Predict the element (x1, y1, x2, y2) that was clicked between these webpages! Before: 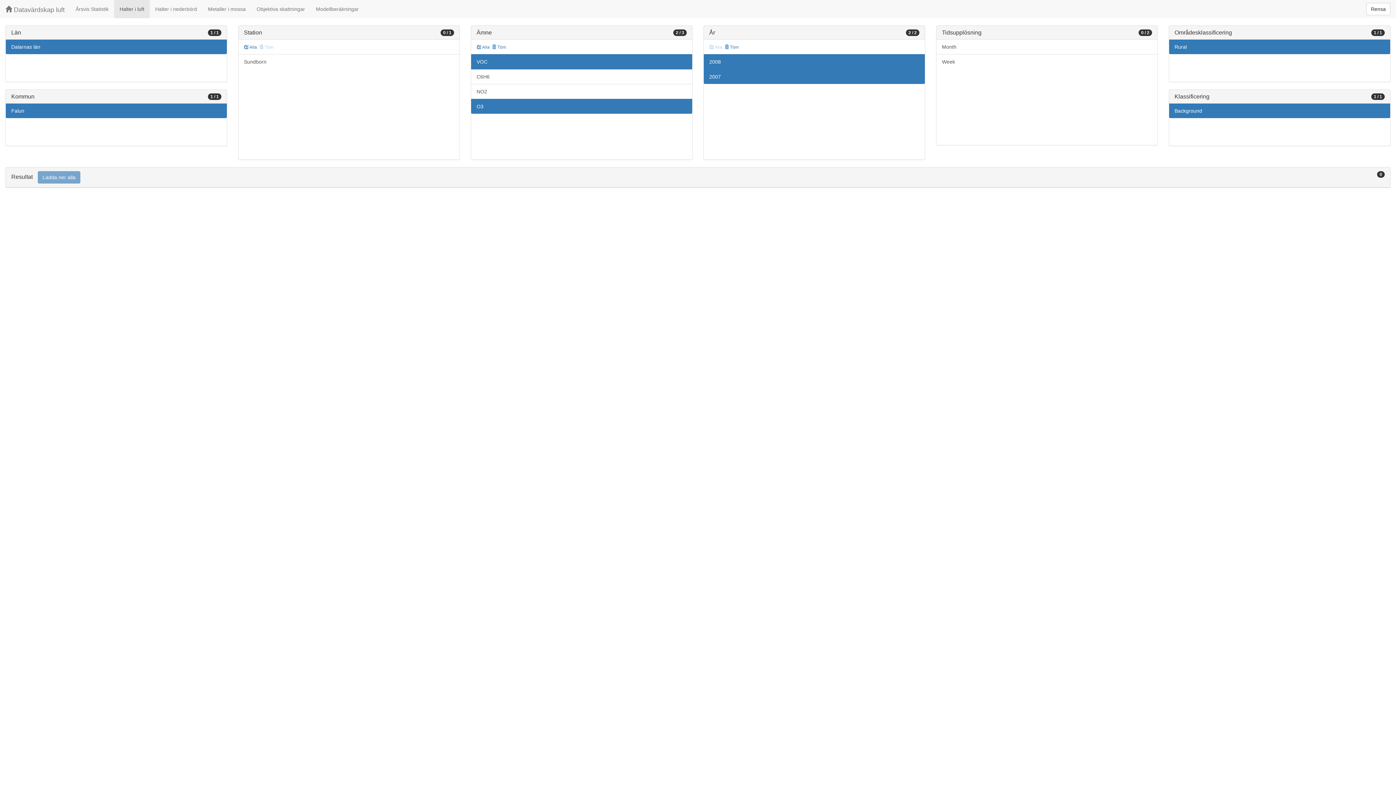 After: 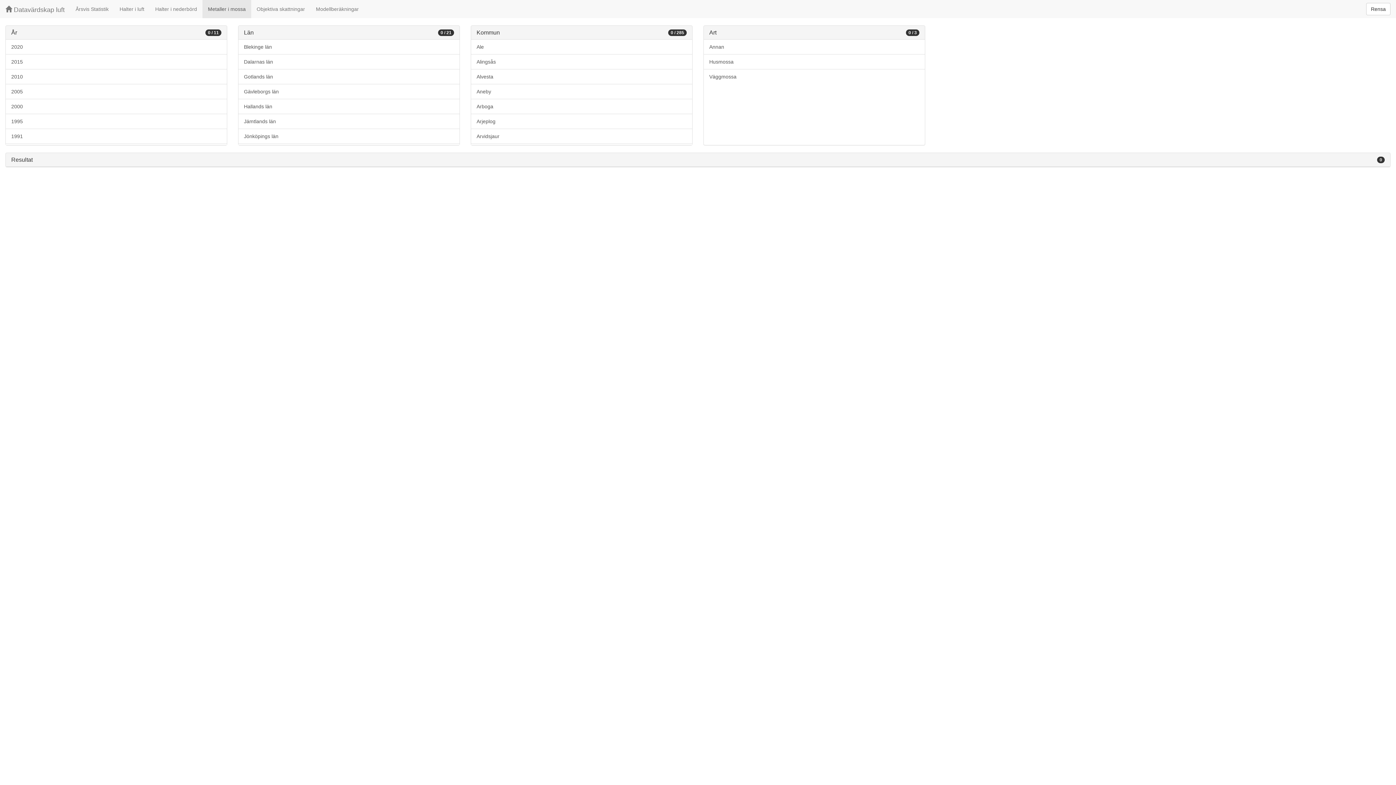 Action: bbox: (202, 0, 251, 18) label: Metaller i mossa